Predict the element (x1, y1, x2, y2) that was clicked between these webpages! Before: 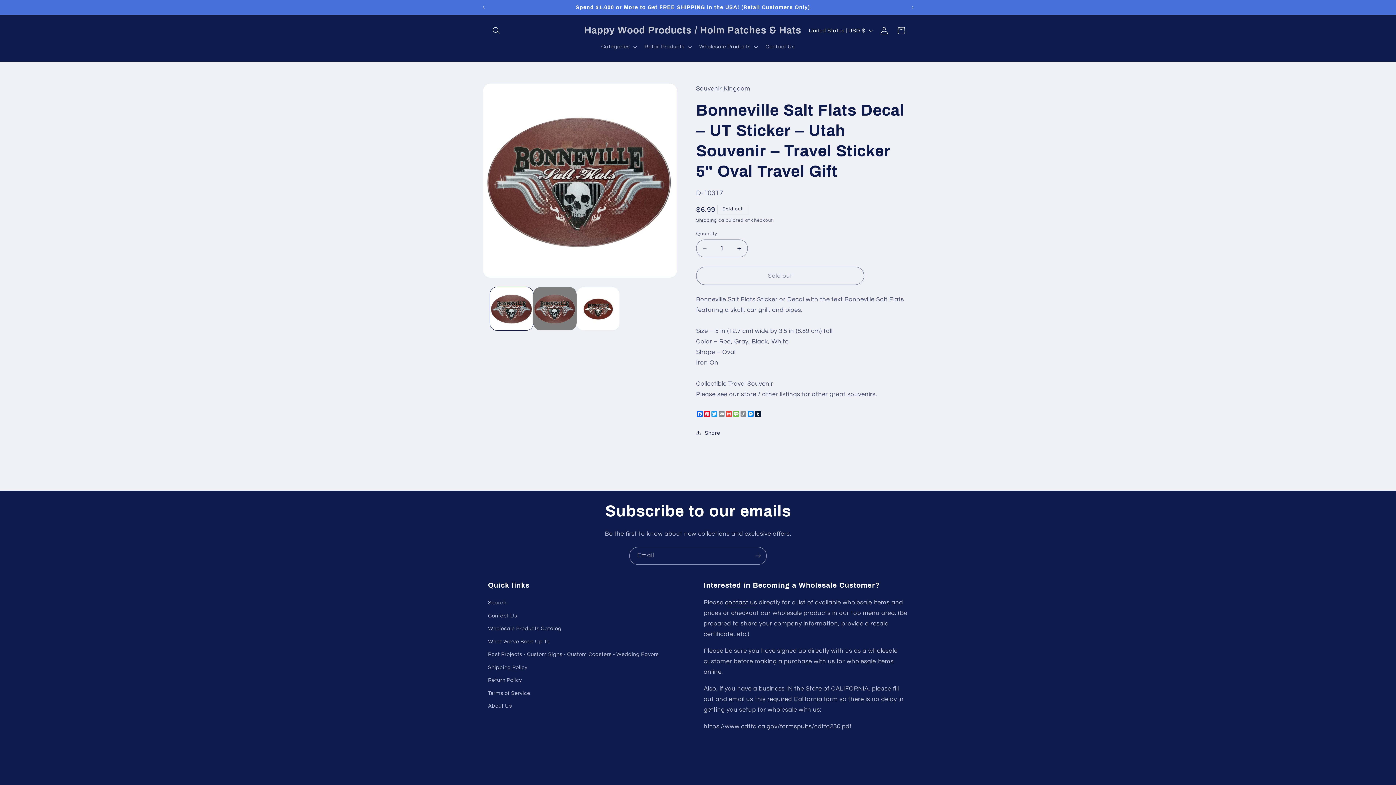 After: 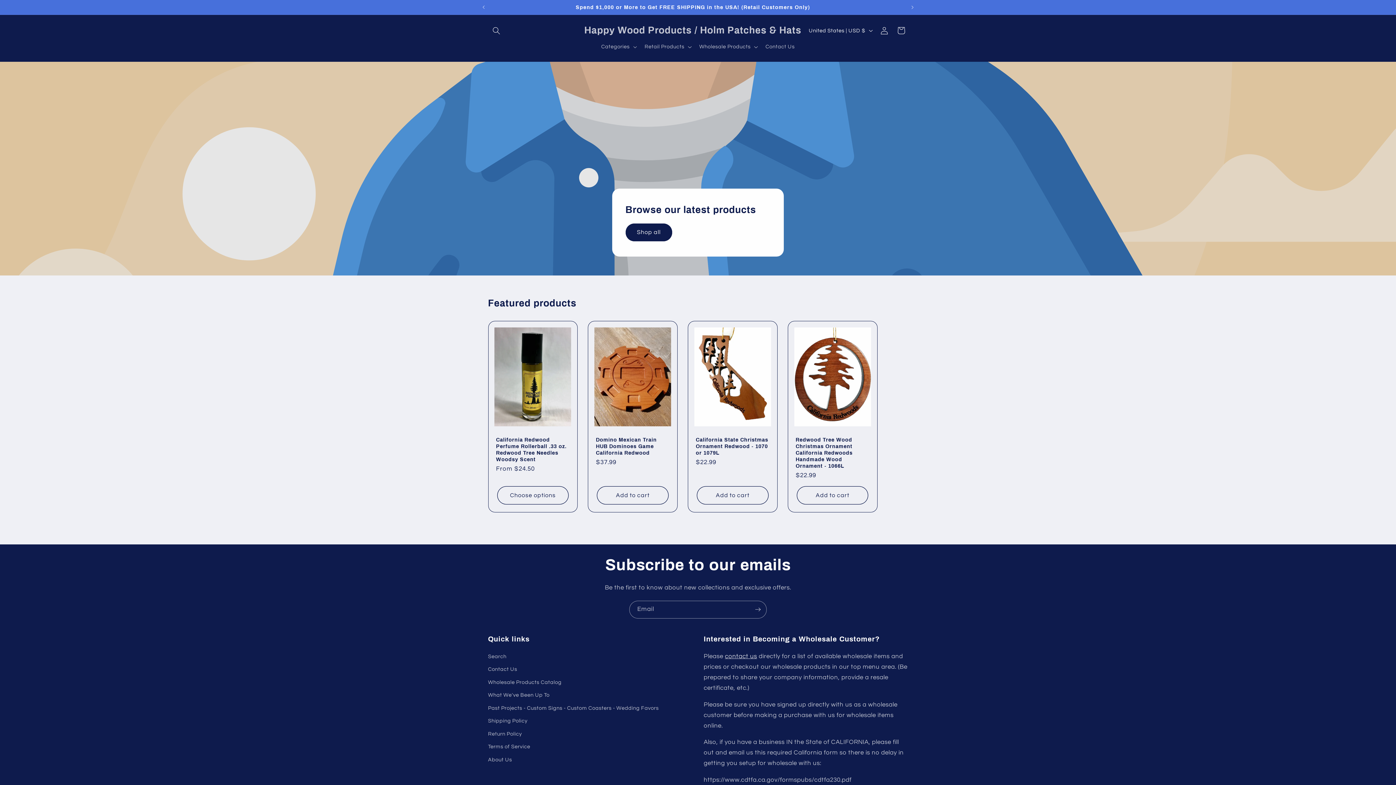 Action: label: Happy Wood Products / Holm Patches & Hats bbox: (581, 22, 804, 38)